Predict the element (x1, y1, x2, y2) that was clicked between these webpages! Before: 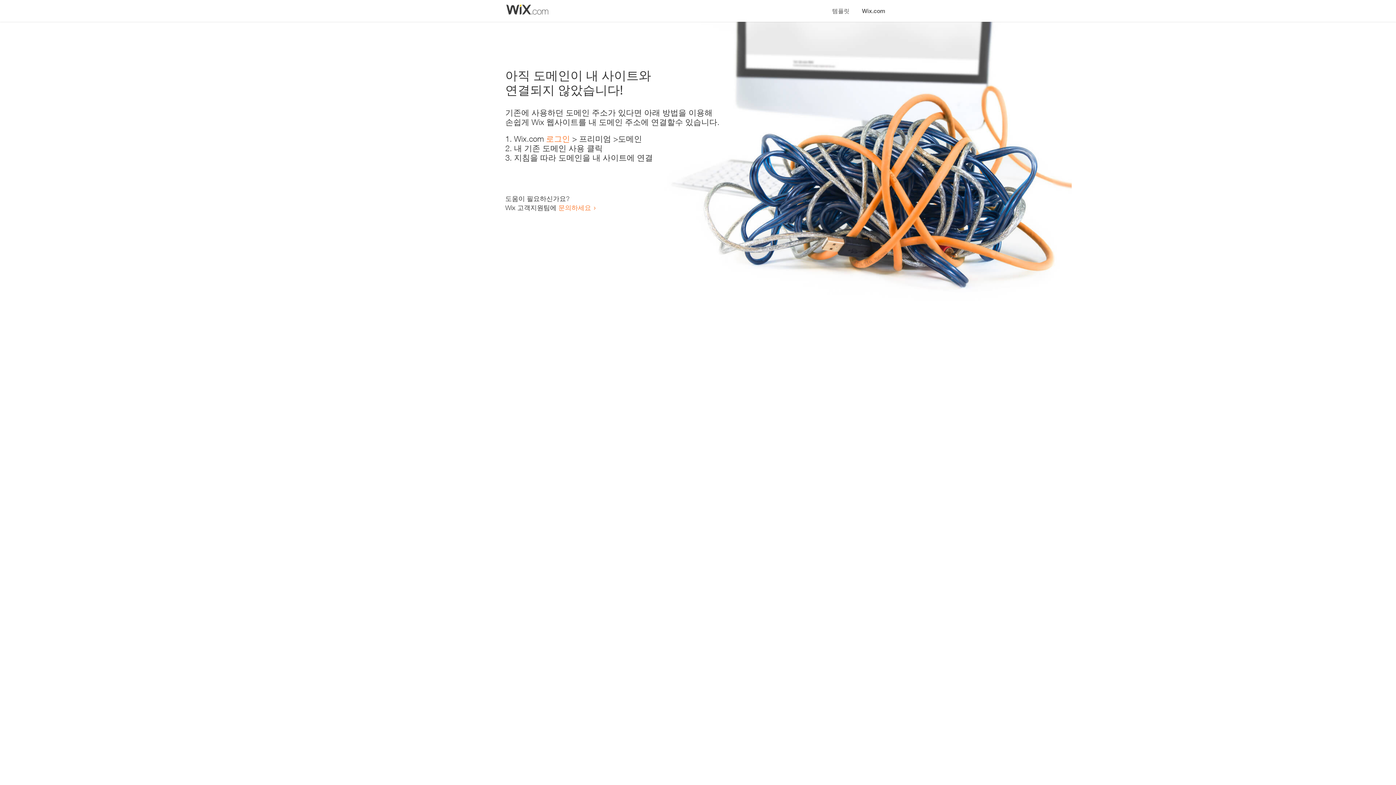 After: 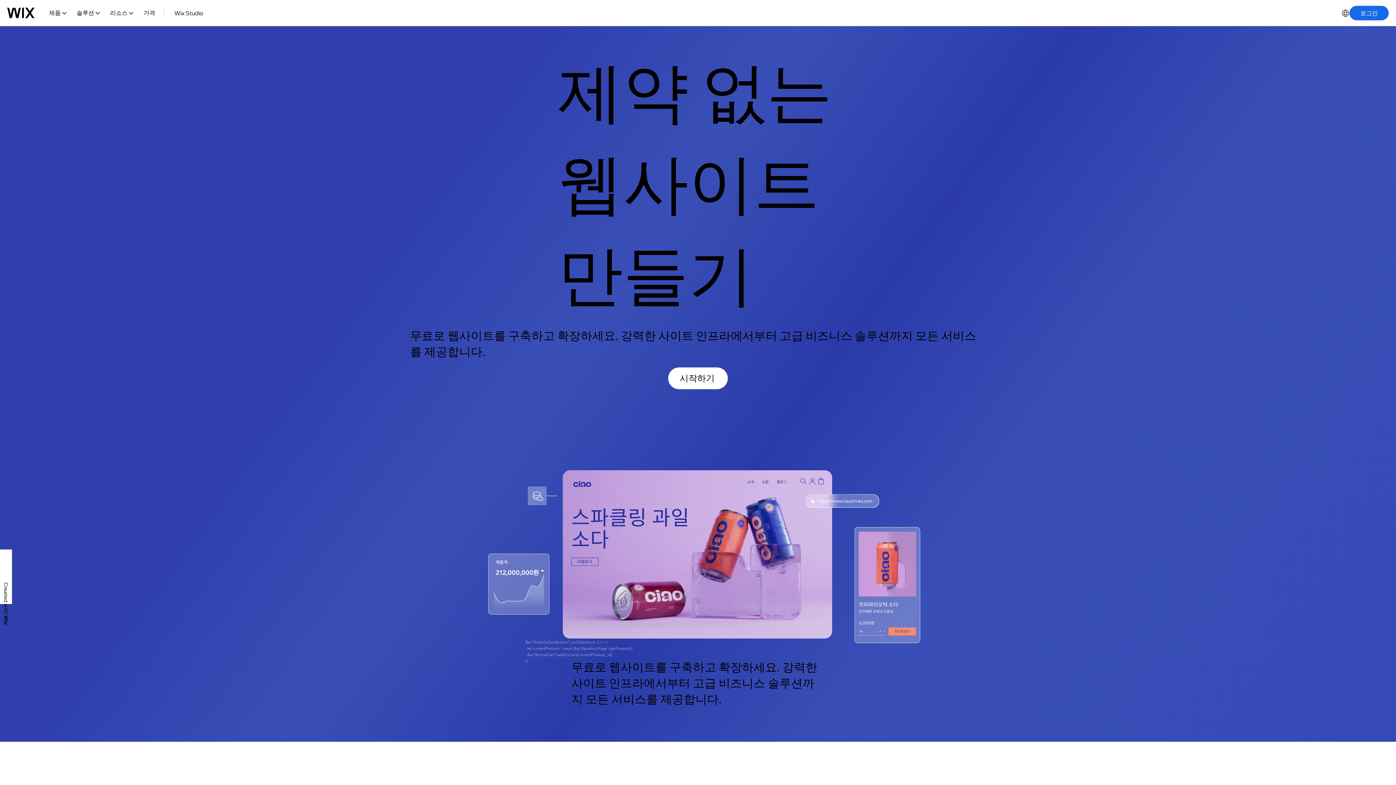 Action: bbox: (856, 0, 890, 14) label: Wix.com